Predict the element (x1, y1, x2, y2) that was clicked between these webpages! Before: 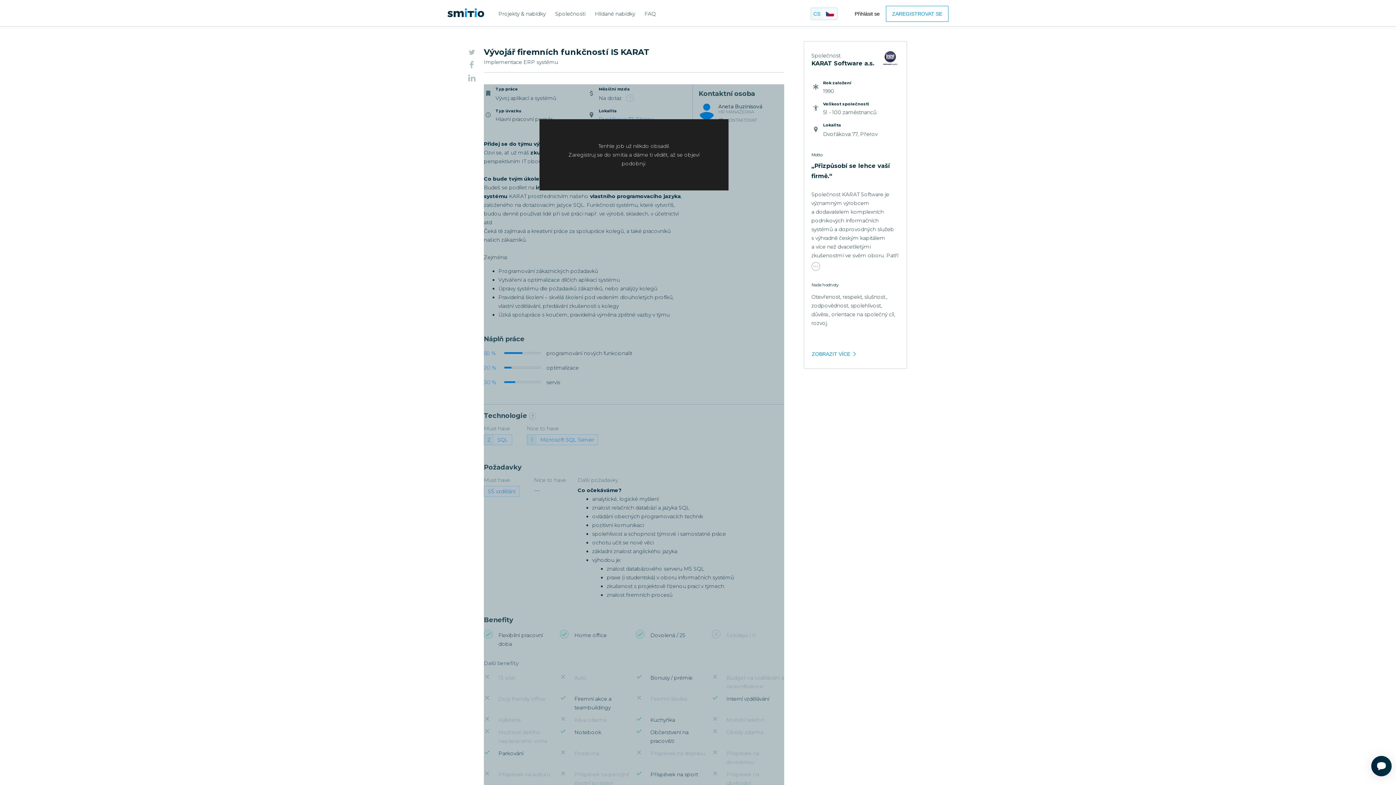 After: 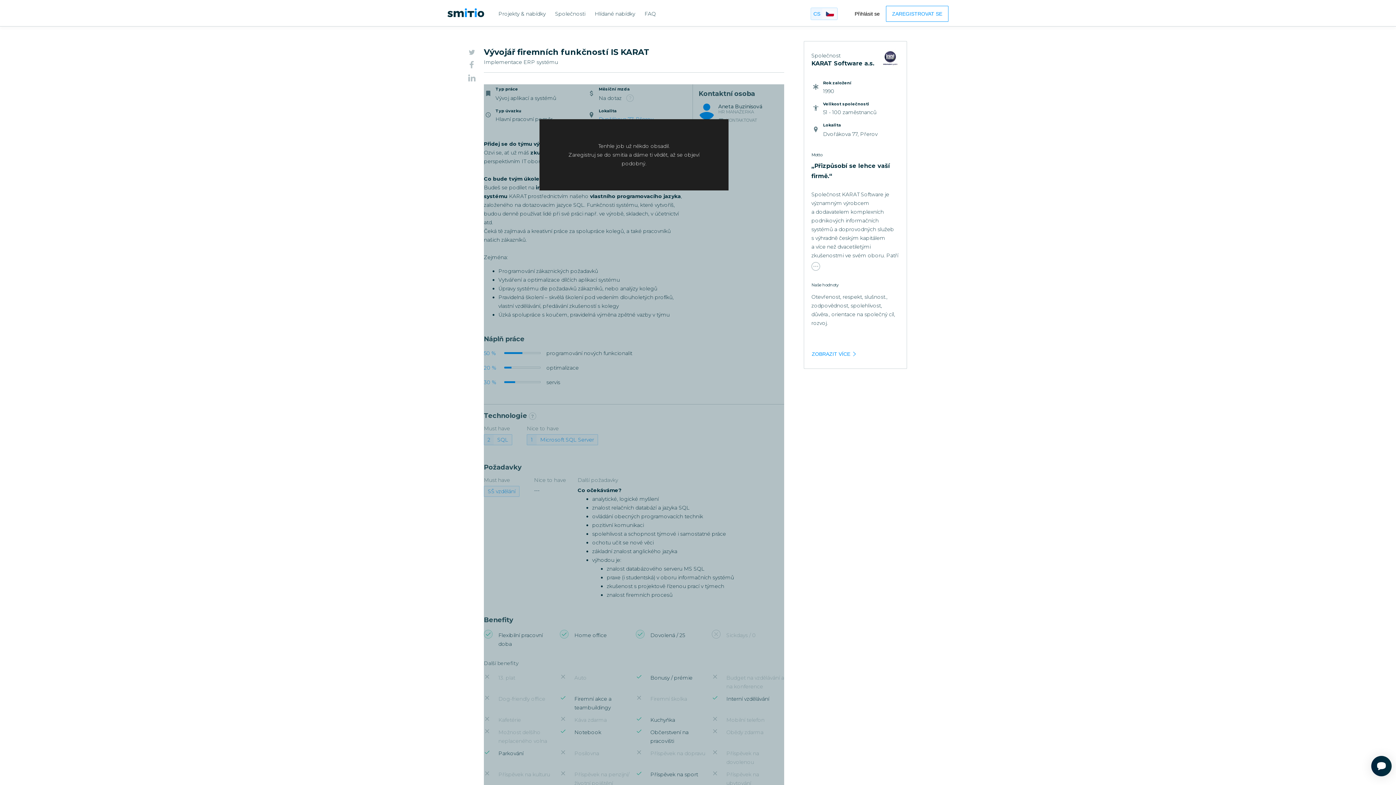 Action: label: Facebook bbox: (468, 59, 475, 72)